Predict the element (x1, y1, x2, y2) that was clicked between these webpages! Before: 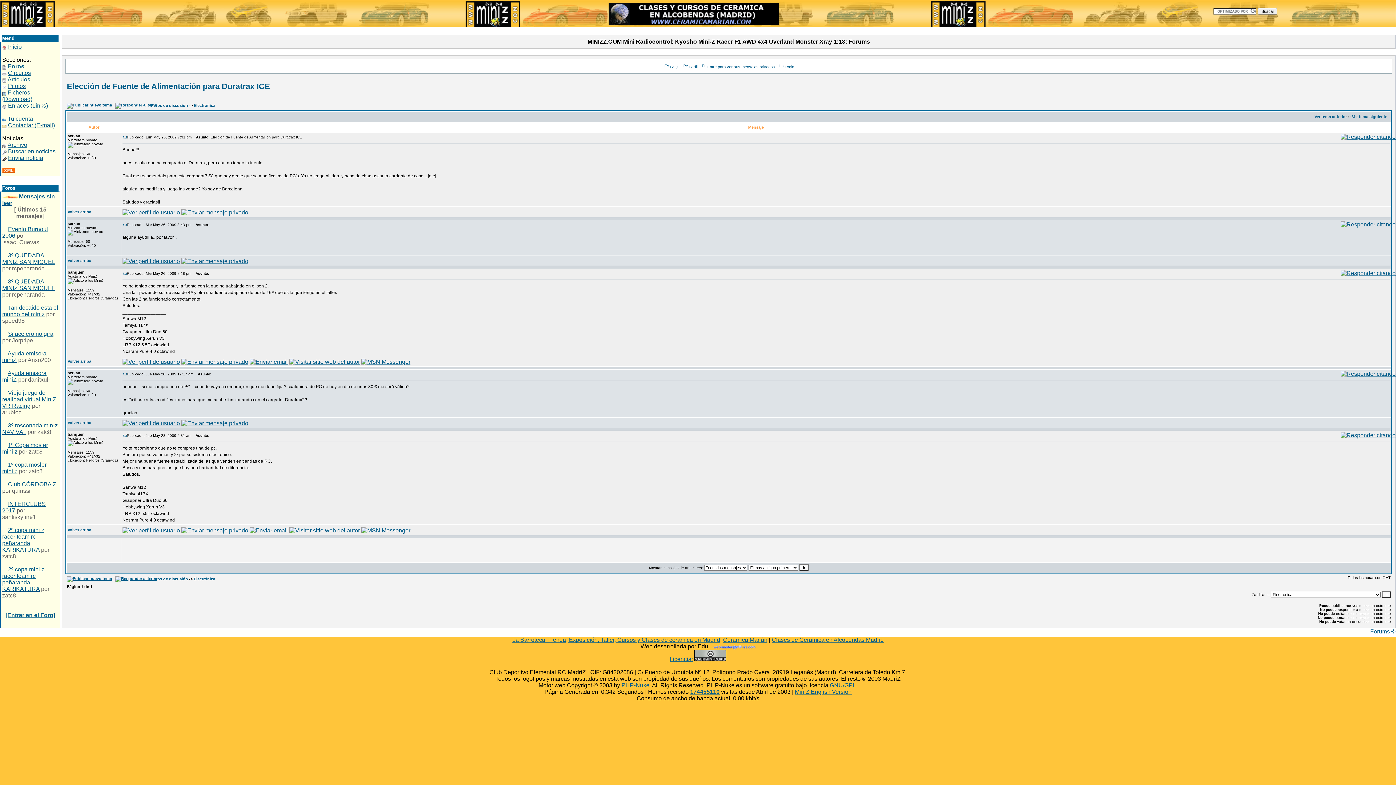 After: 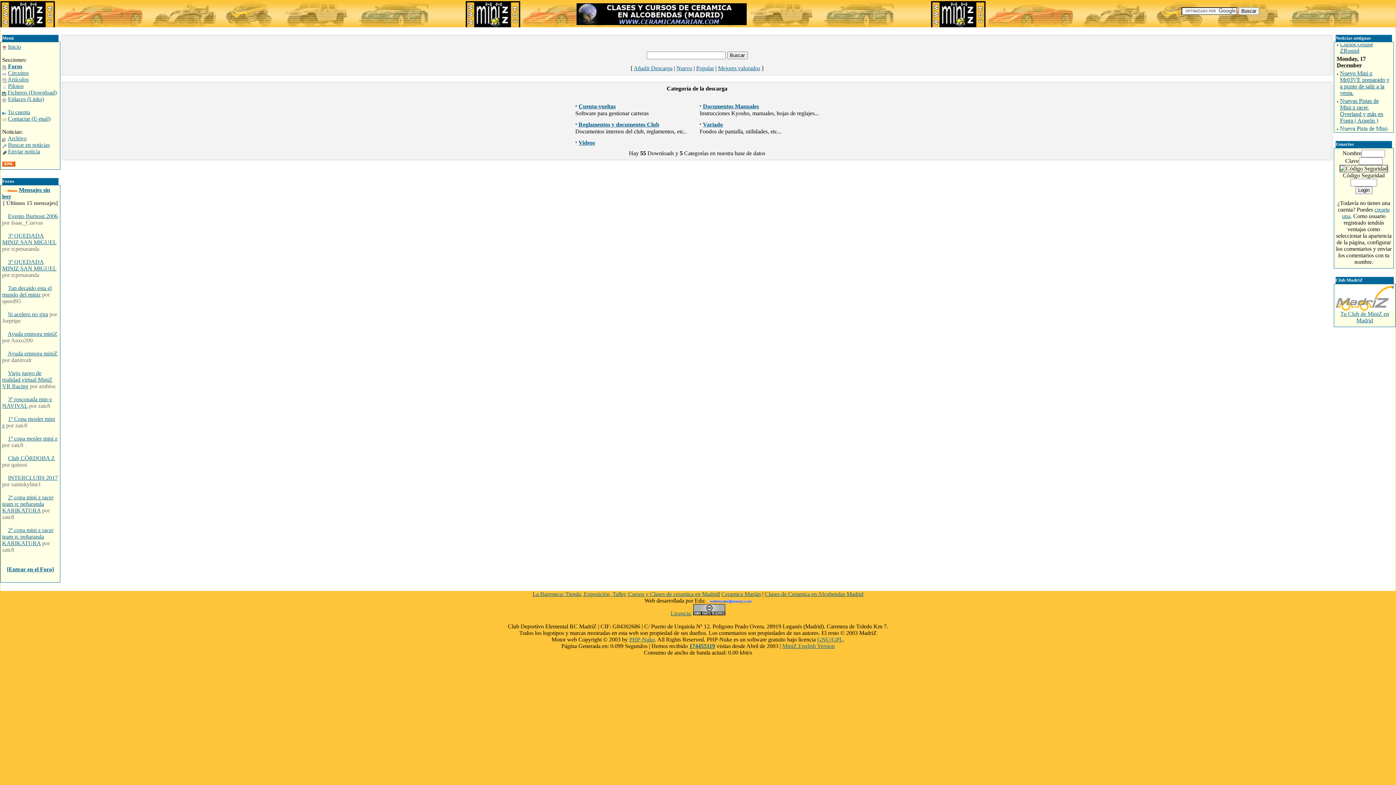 Action: bbox: (2, 89, 32, 102) label: Ficheros (Download)